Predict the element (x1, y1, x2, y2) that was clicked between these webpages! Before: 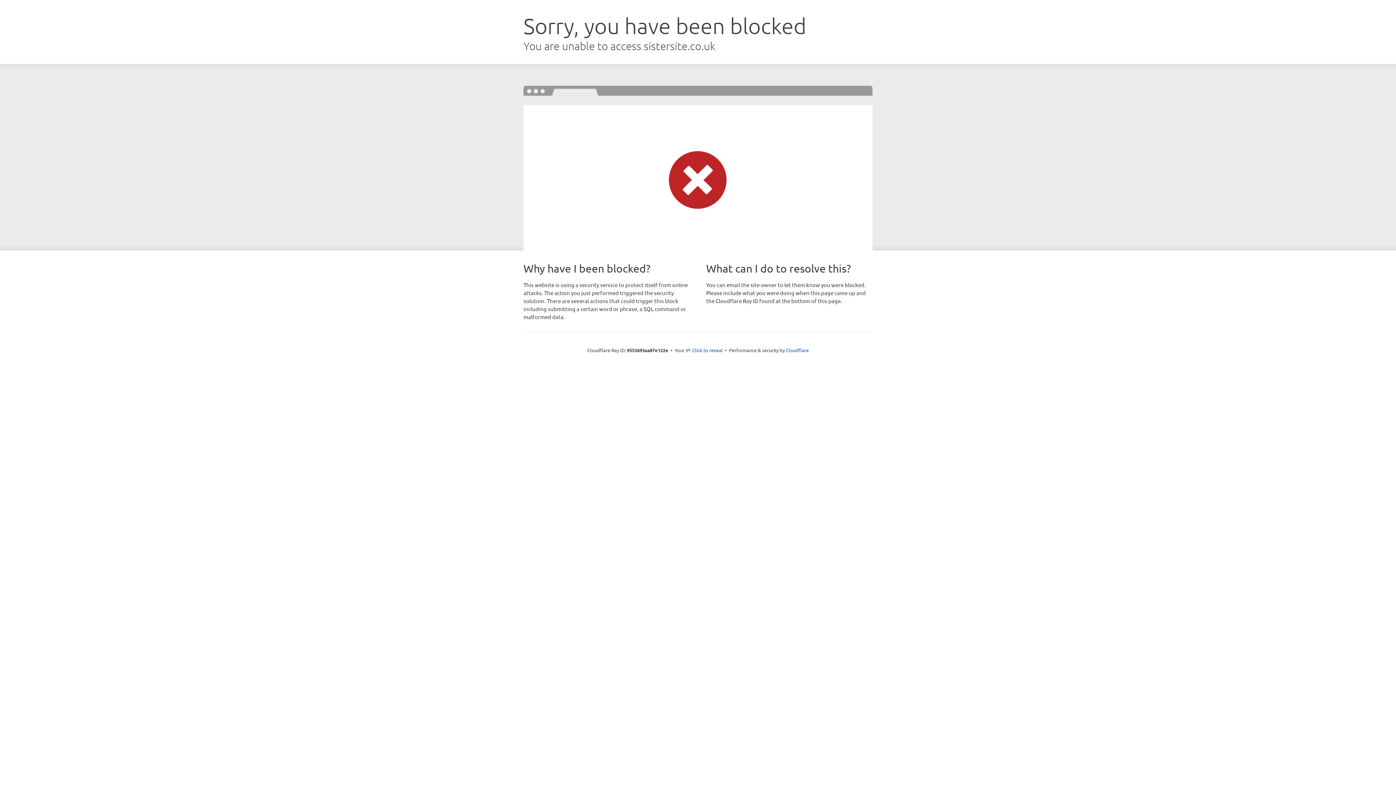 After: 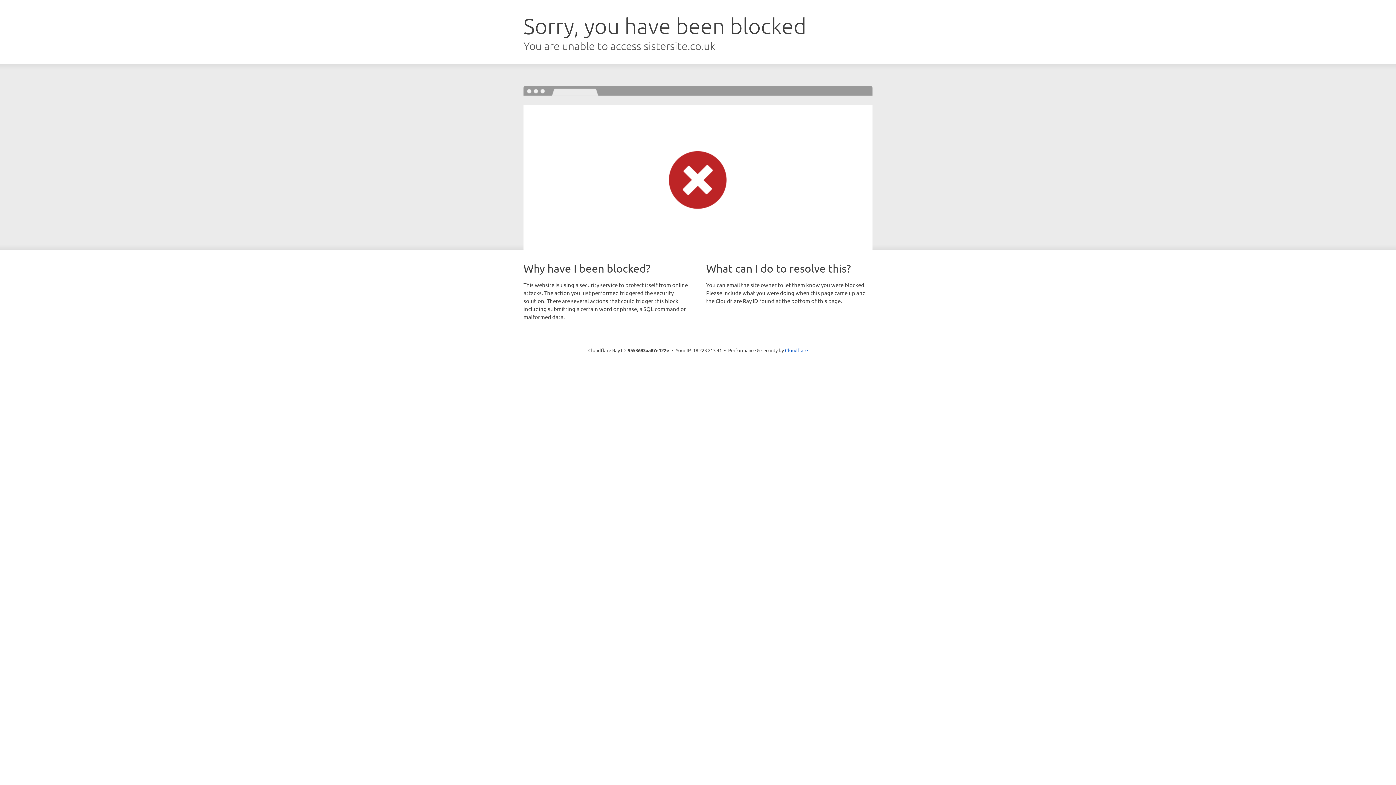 Action: bbox: (692, 346, 722, 353) label: Click to reveal